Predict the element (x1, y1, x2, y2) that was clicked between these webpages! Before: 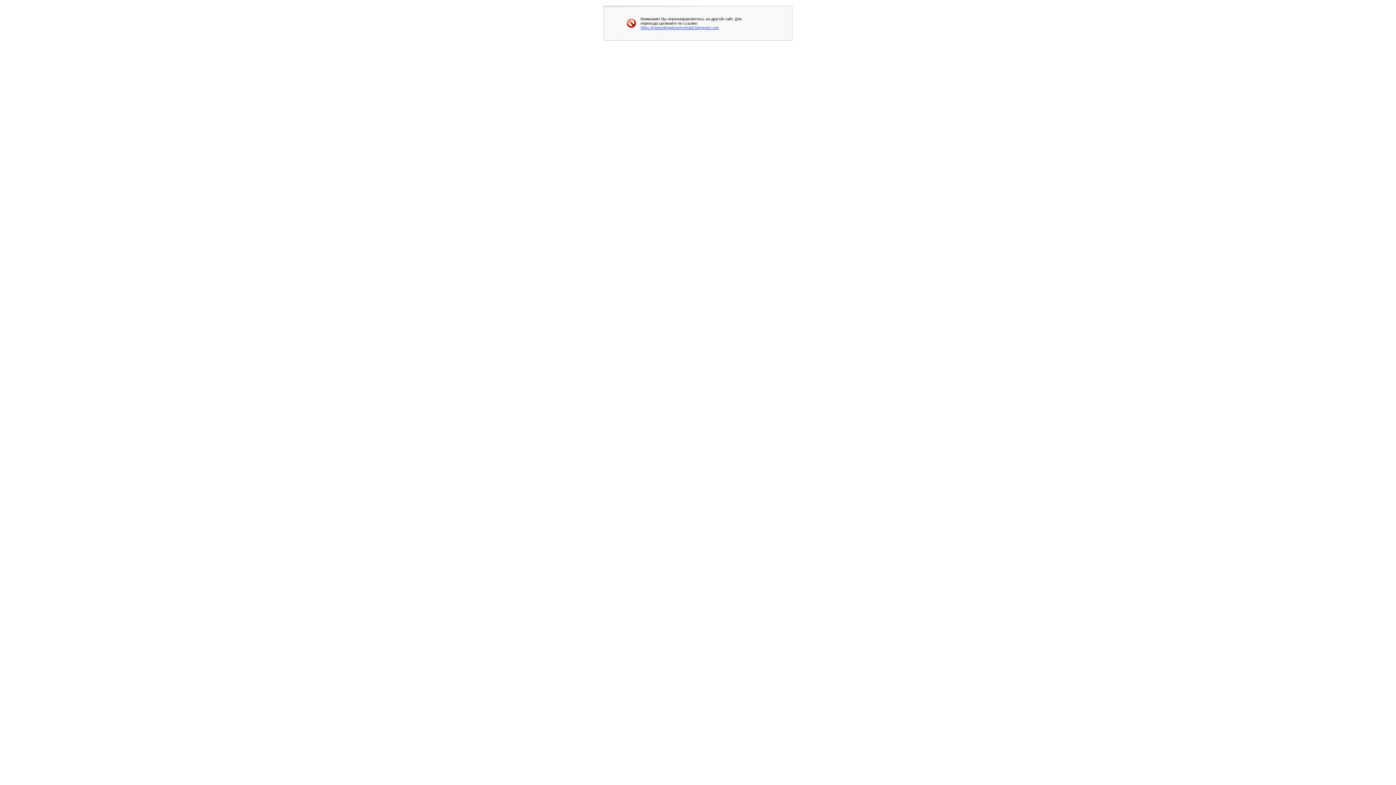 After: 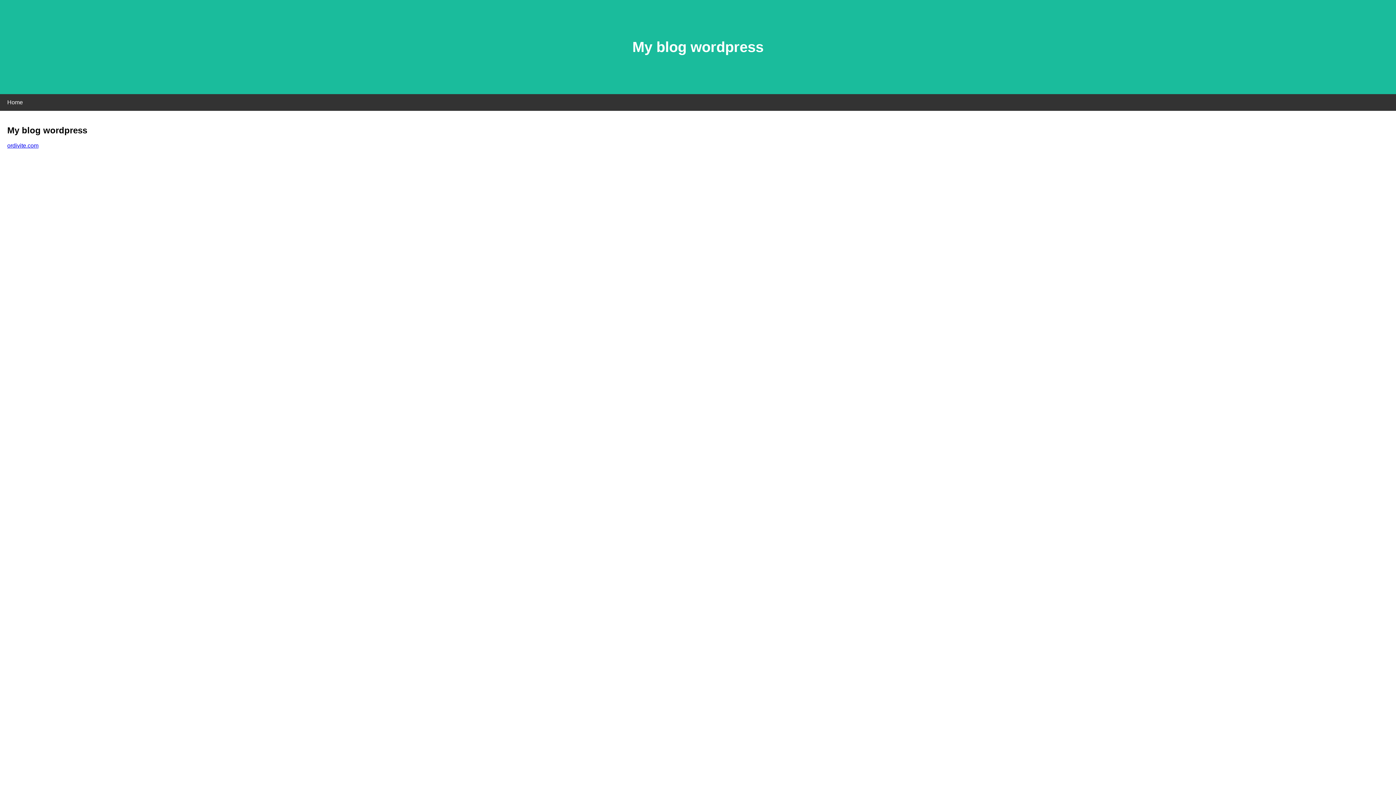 Action: bbox: (640, 25, 718, 29) label: https://marketingpioneershubd.blogspot.com